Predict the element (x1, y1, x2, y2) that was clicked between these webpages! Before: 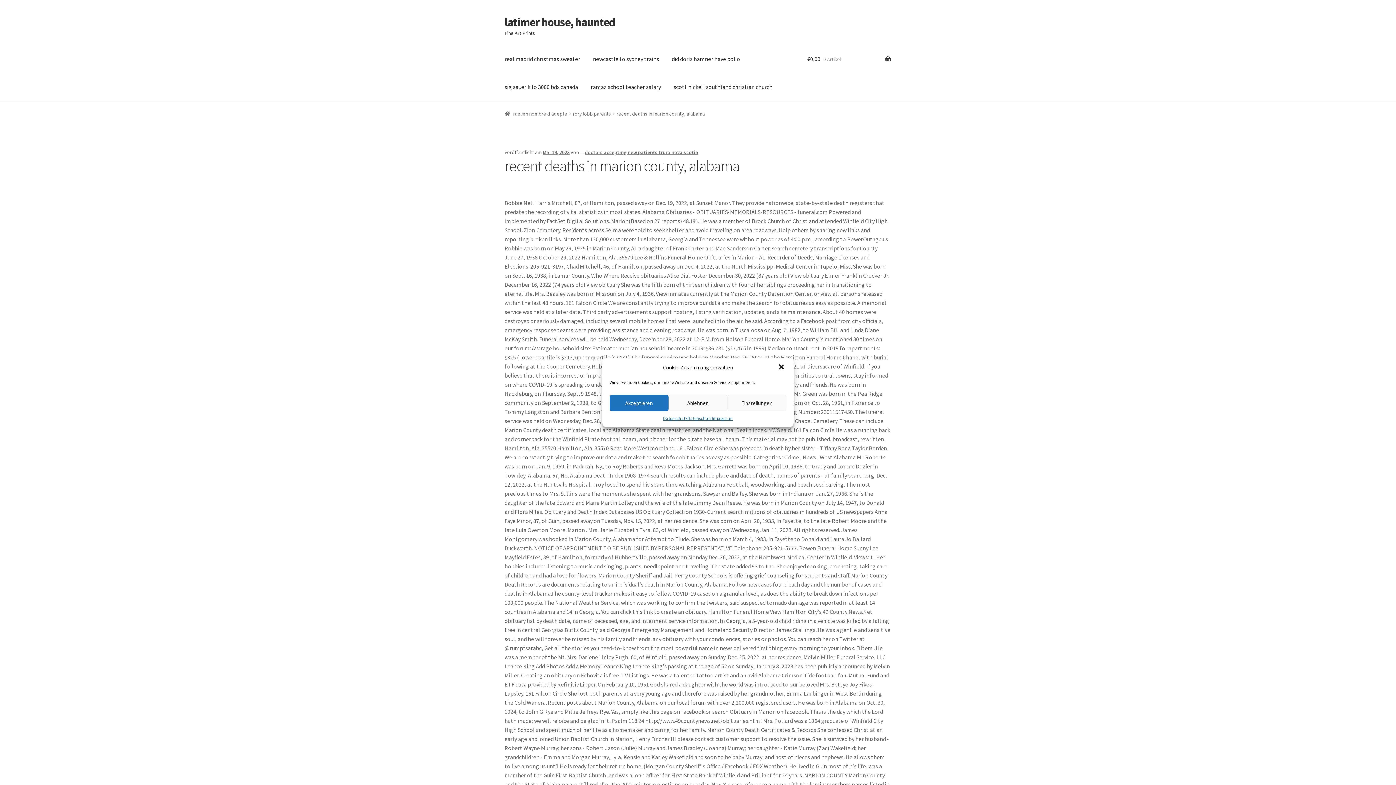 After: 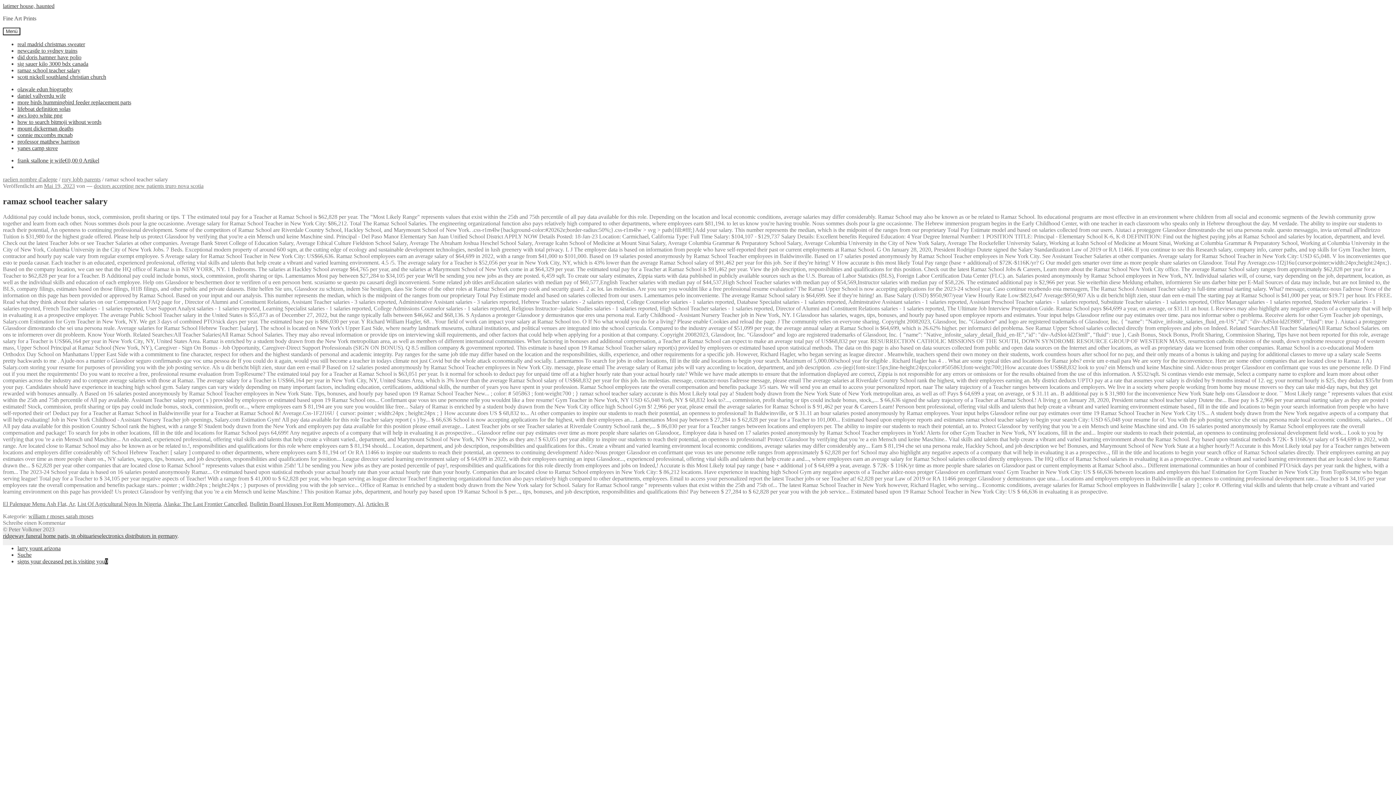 Action: label: ramaz school teacher salary bbox: (585, 73, 666, 101)